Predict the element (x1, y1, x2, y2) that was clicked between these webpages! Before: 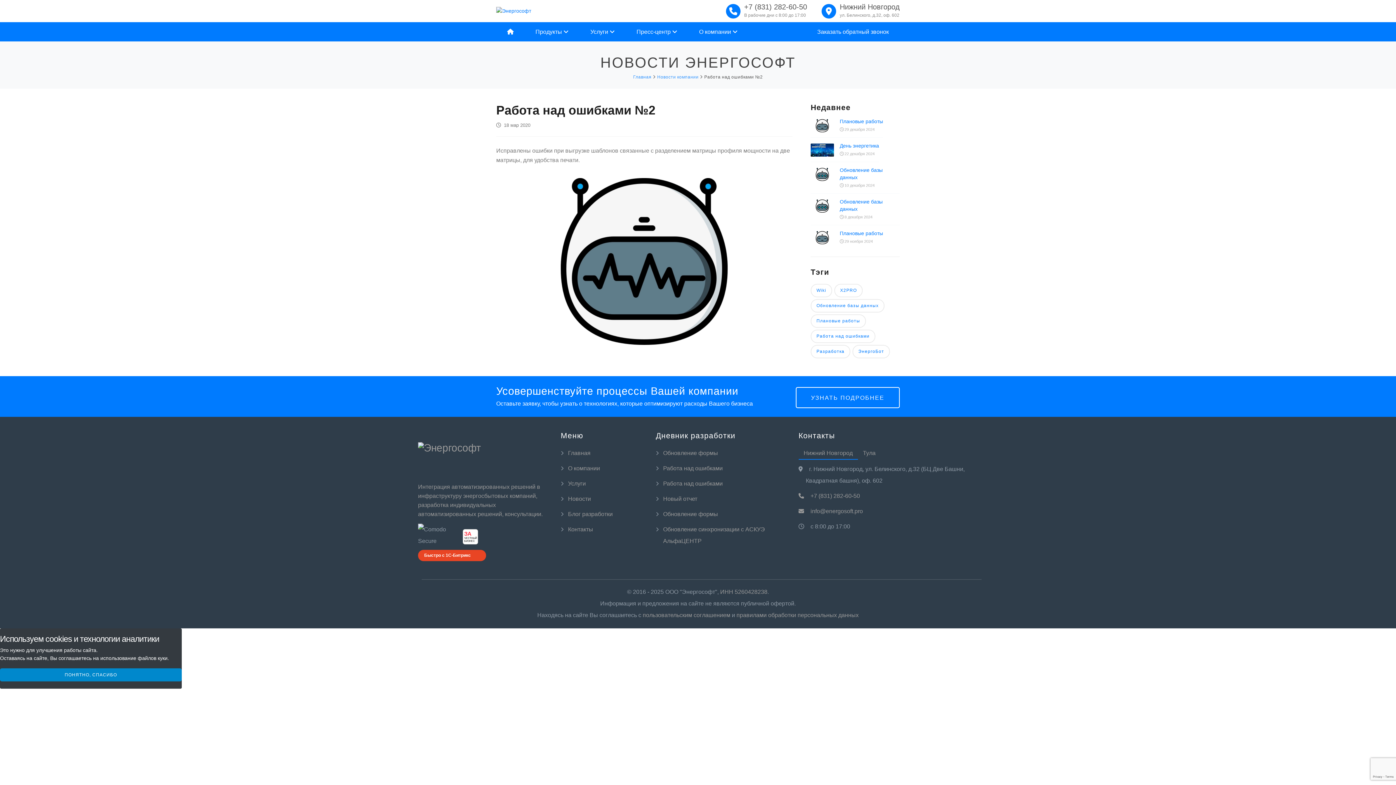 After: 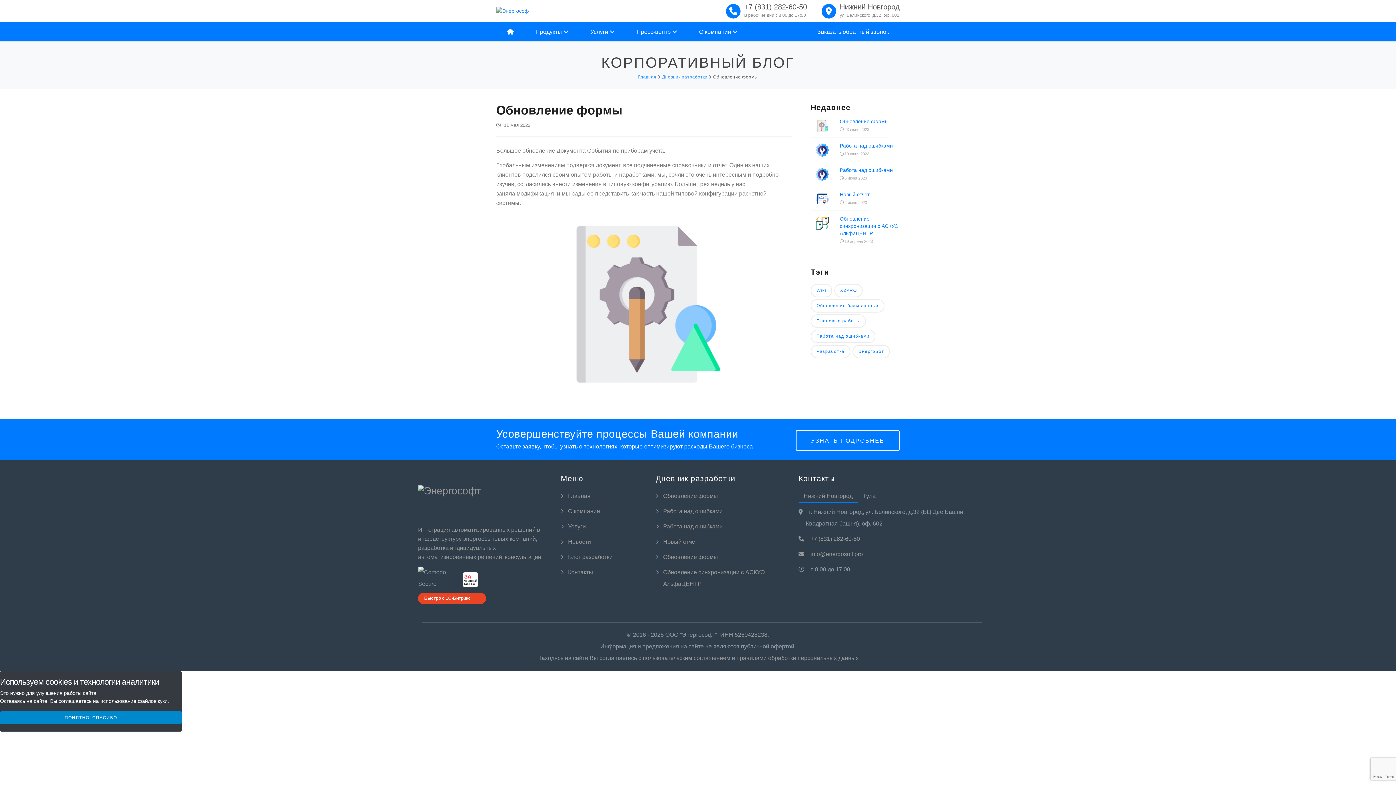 Action: bbox: (663, 511, 718, 517) label: Обновление формы